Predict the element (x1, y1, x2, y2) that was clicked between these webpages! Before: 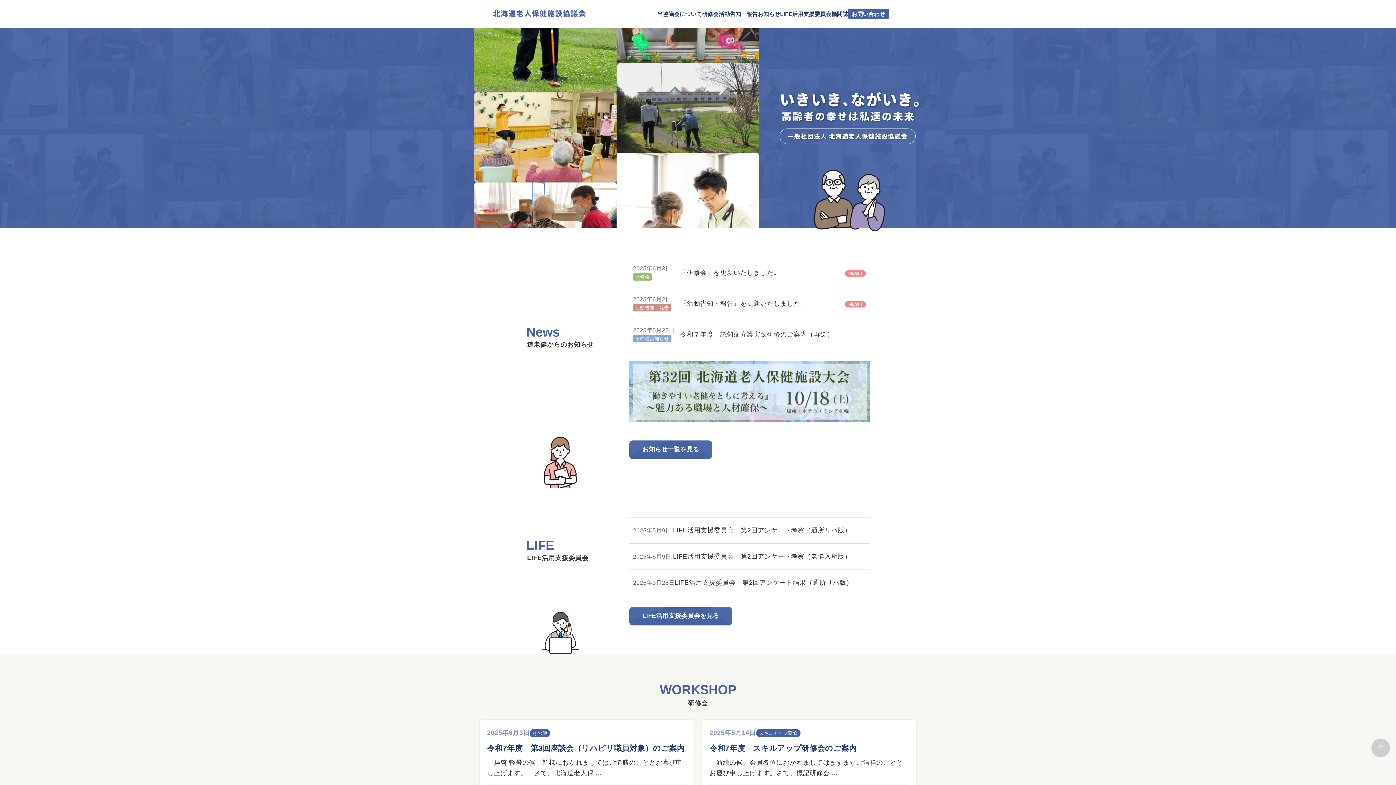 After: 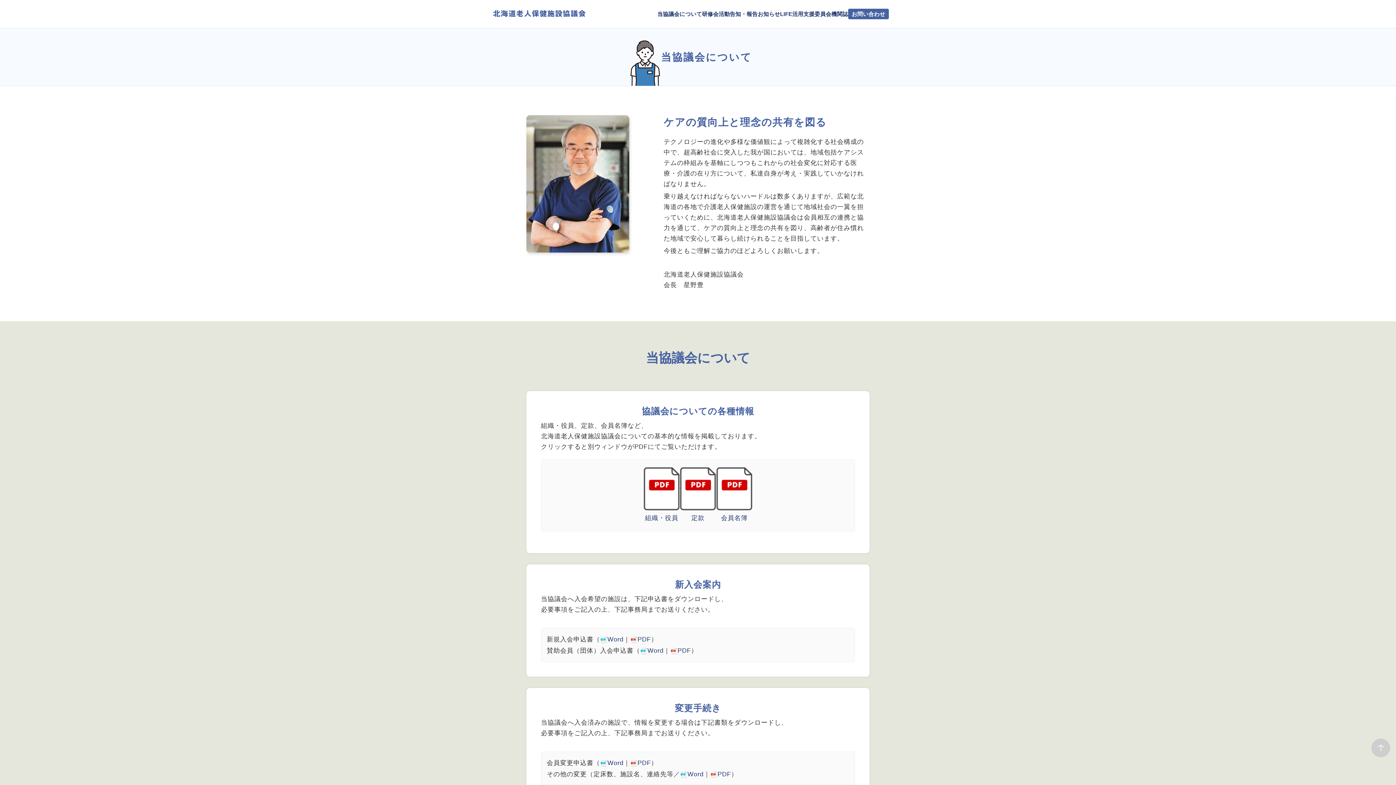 Action: bbox: (768, 88, 930, 146)